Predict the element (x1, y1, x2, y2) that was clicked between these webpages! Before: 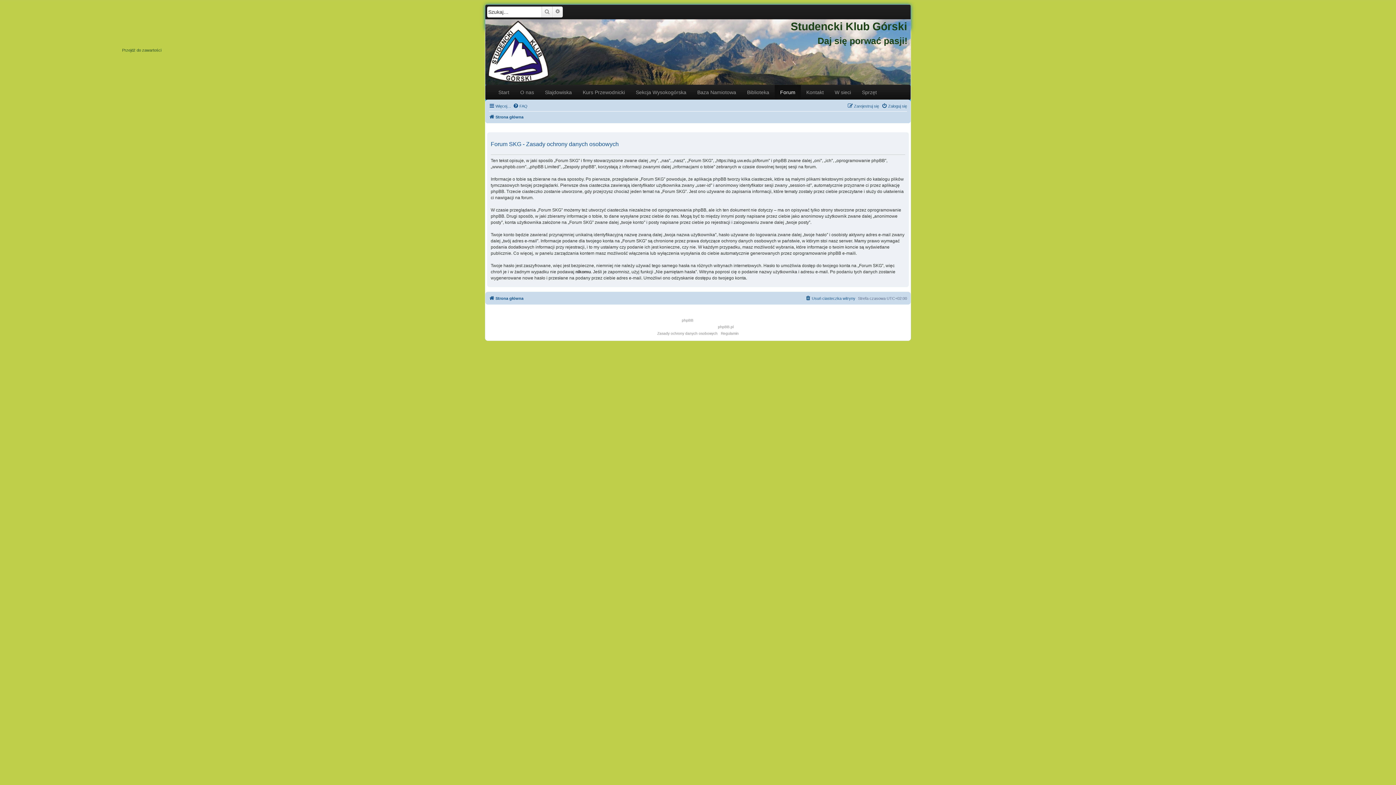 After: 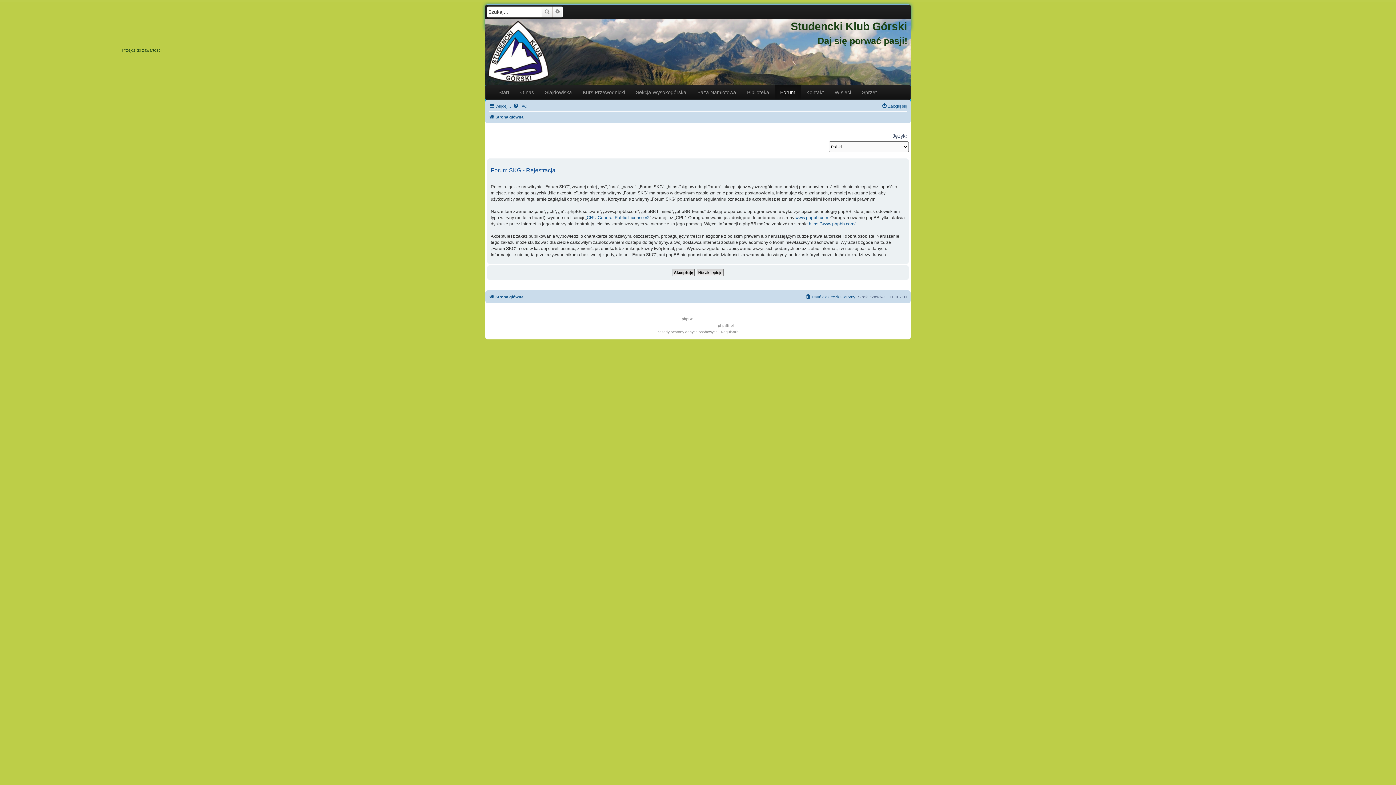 Action: label: Zarejestruj się bbox: (847, 101, 879, 110)